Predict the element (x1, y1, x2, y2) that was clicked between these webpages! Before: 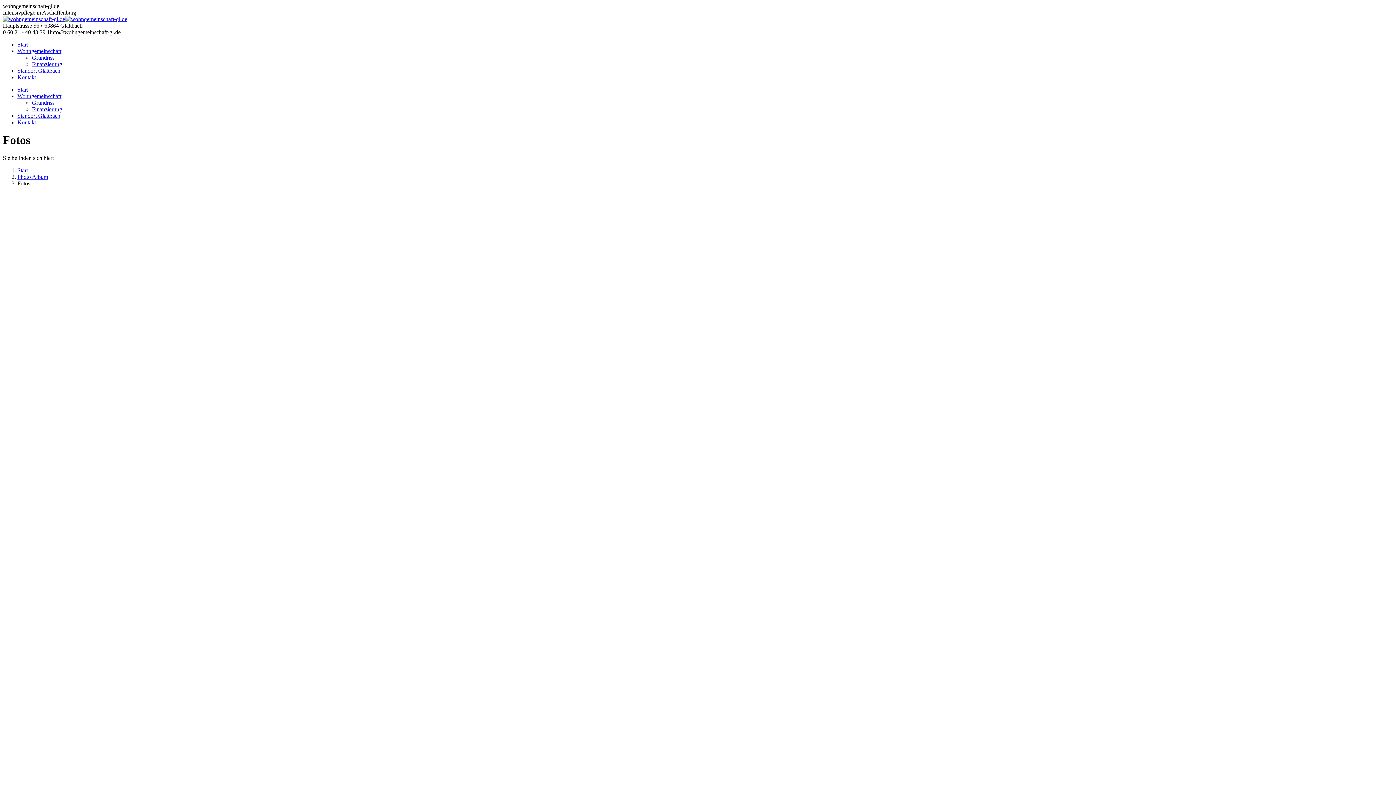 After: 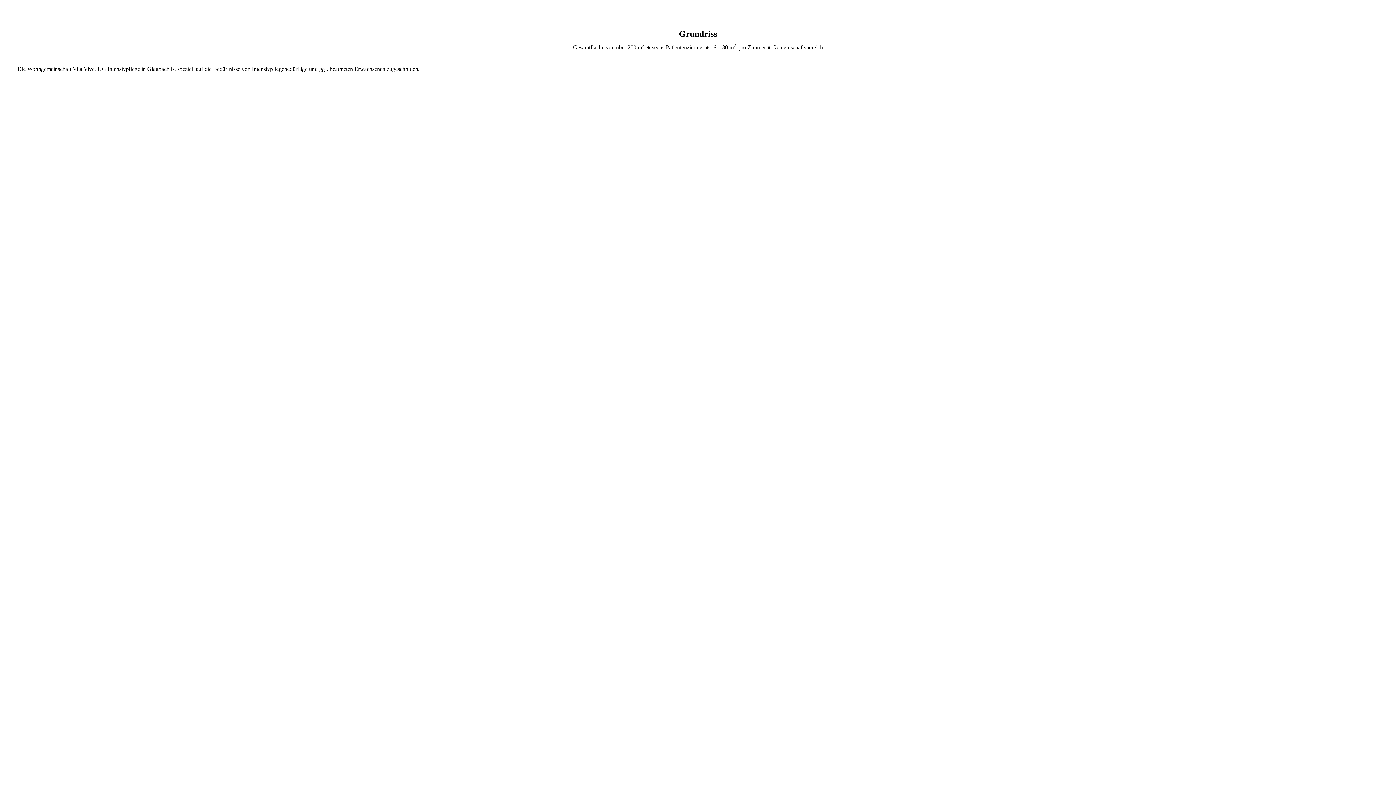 Action: bbox: (32, 54, 54, 60) label: Grundriss